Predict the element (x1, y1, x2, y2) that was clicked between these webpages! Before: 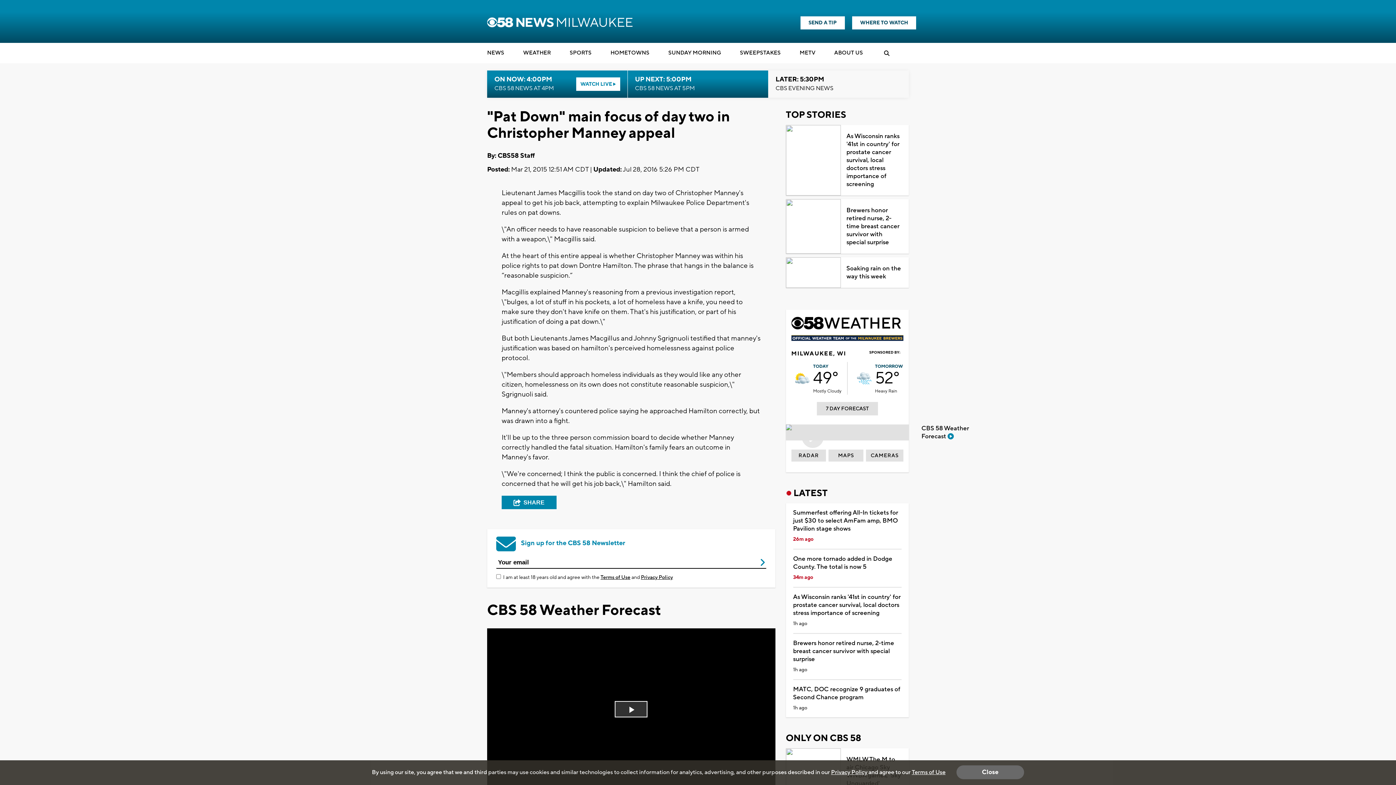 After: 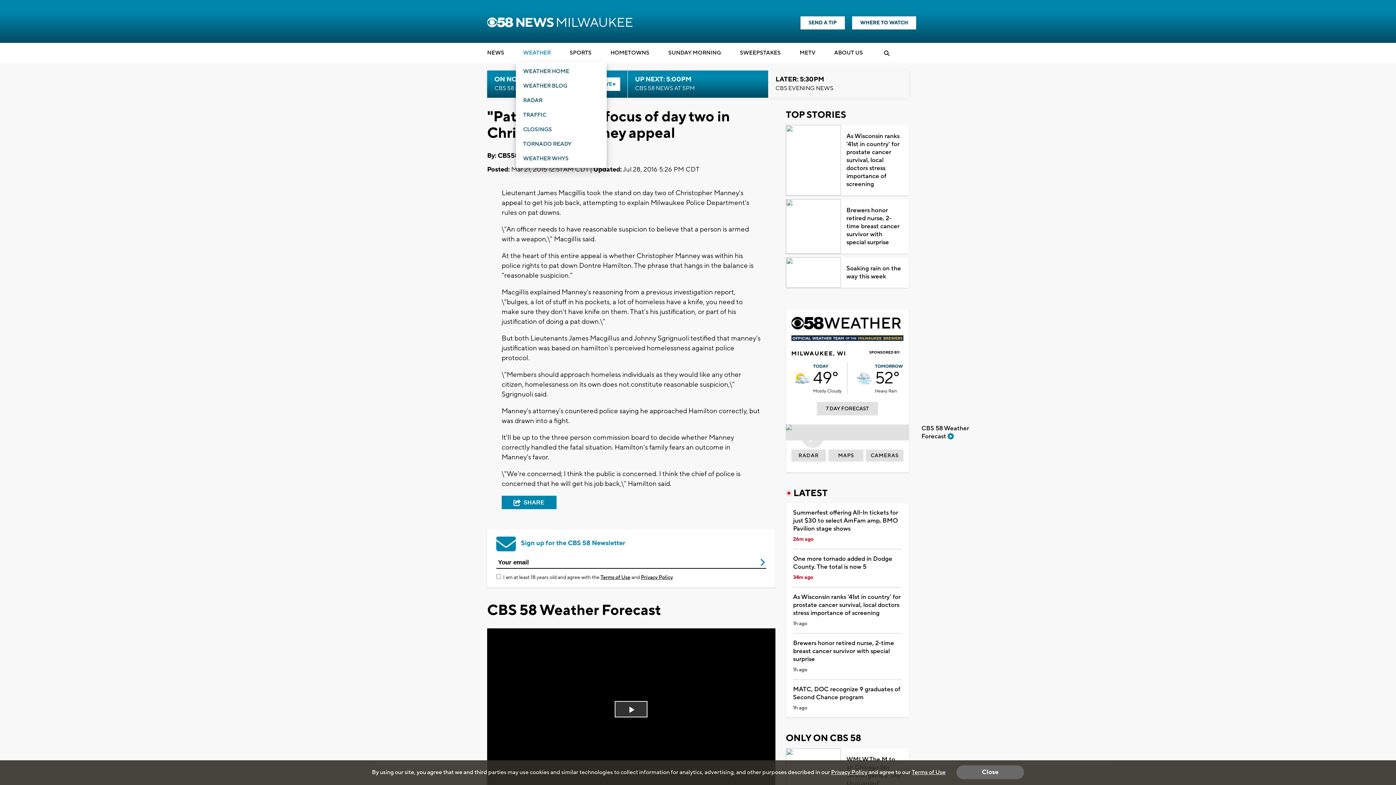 Action: label: WEATHER bbox: (523, 48, 550, 59)